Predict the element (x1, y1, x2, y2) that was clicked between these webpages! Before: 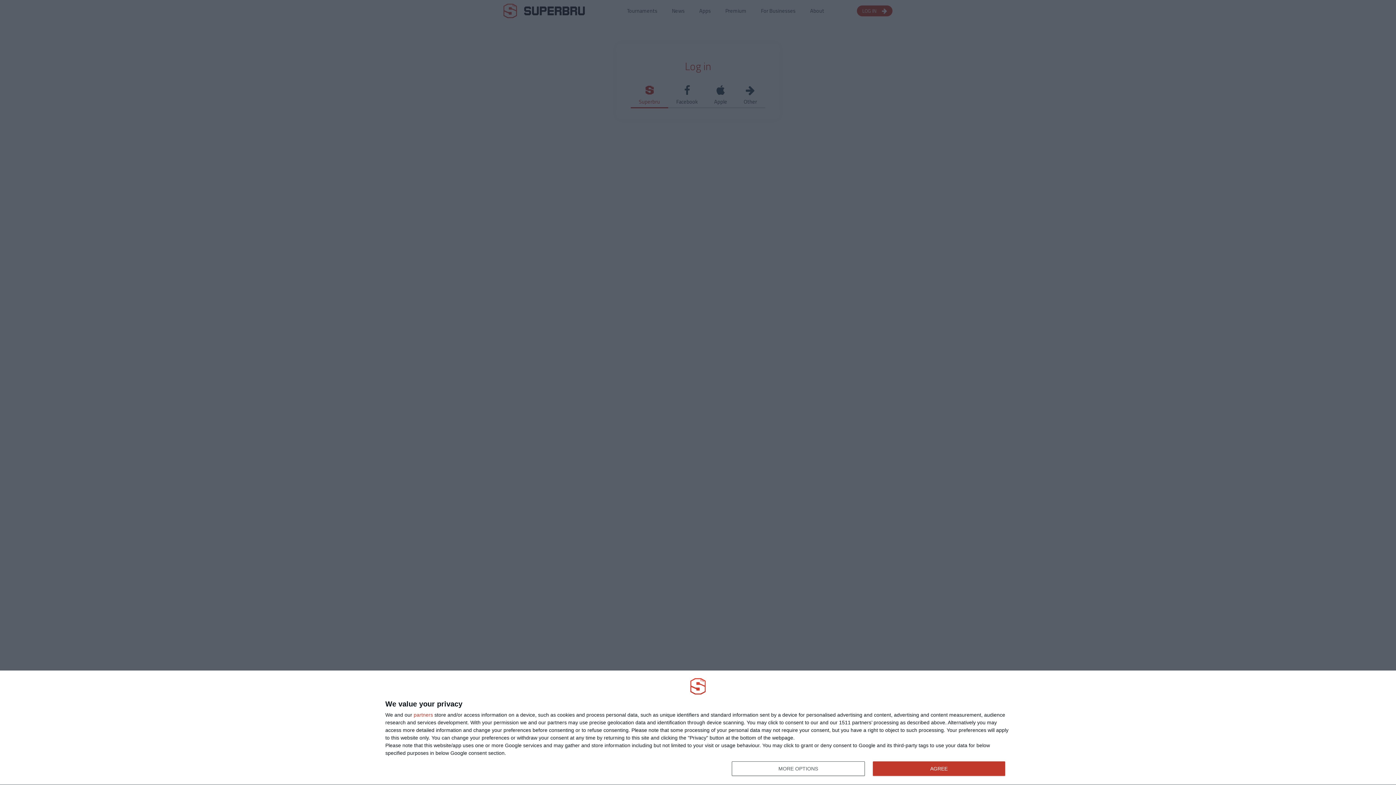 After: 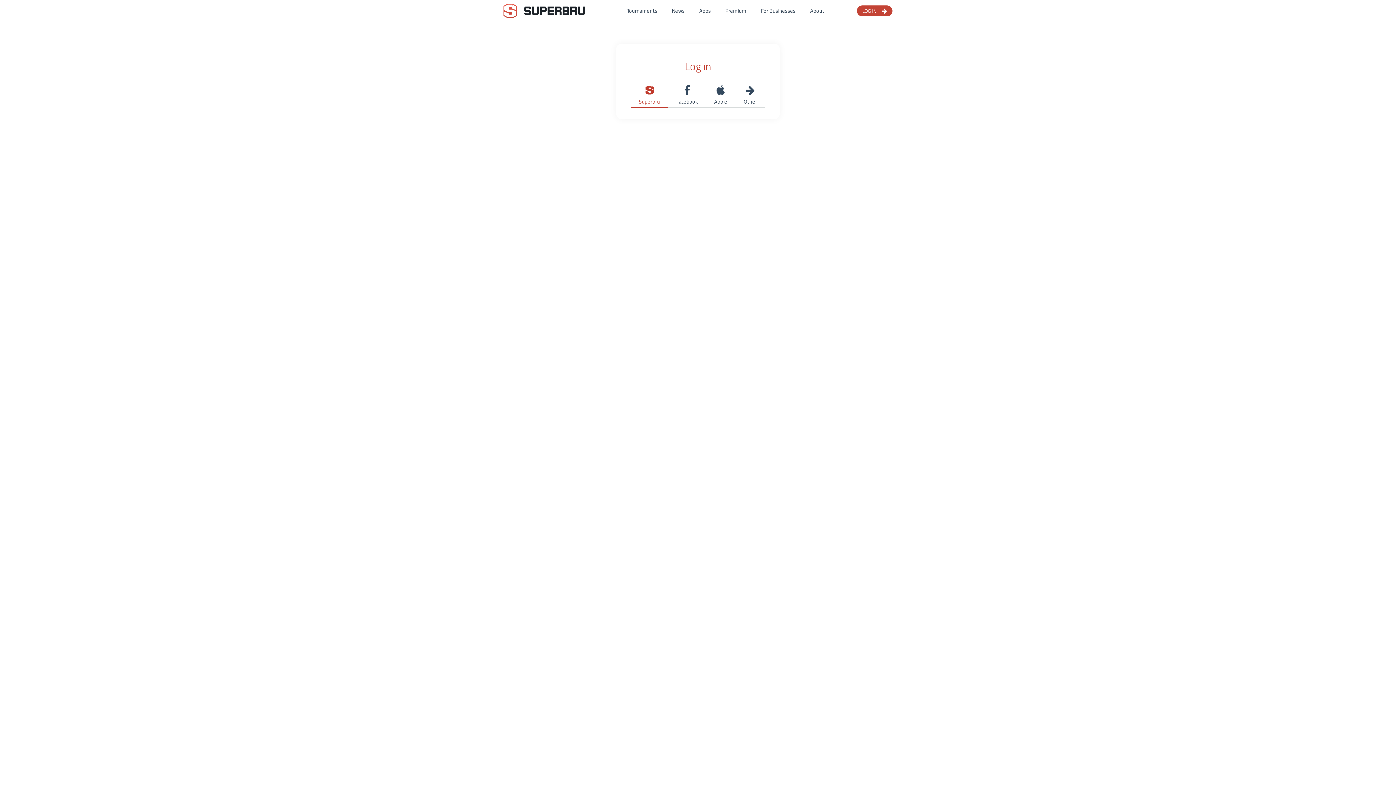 Action: label: AGREE bbox: (872, 761, 1005, 776)